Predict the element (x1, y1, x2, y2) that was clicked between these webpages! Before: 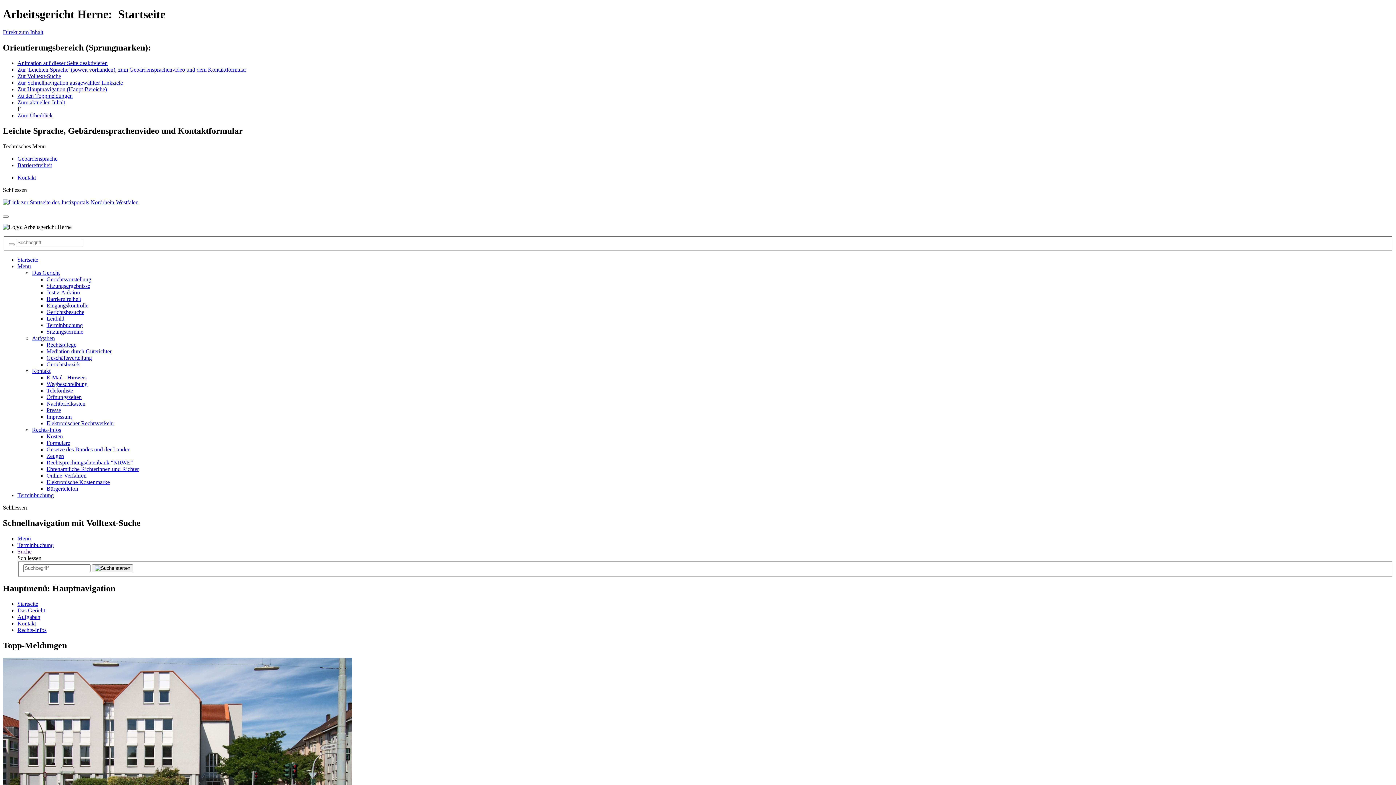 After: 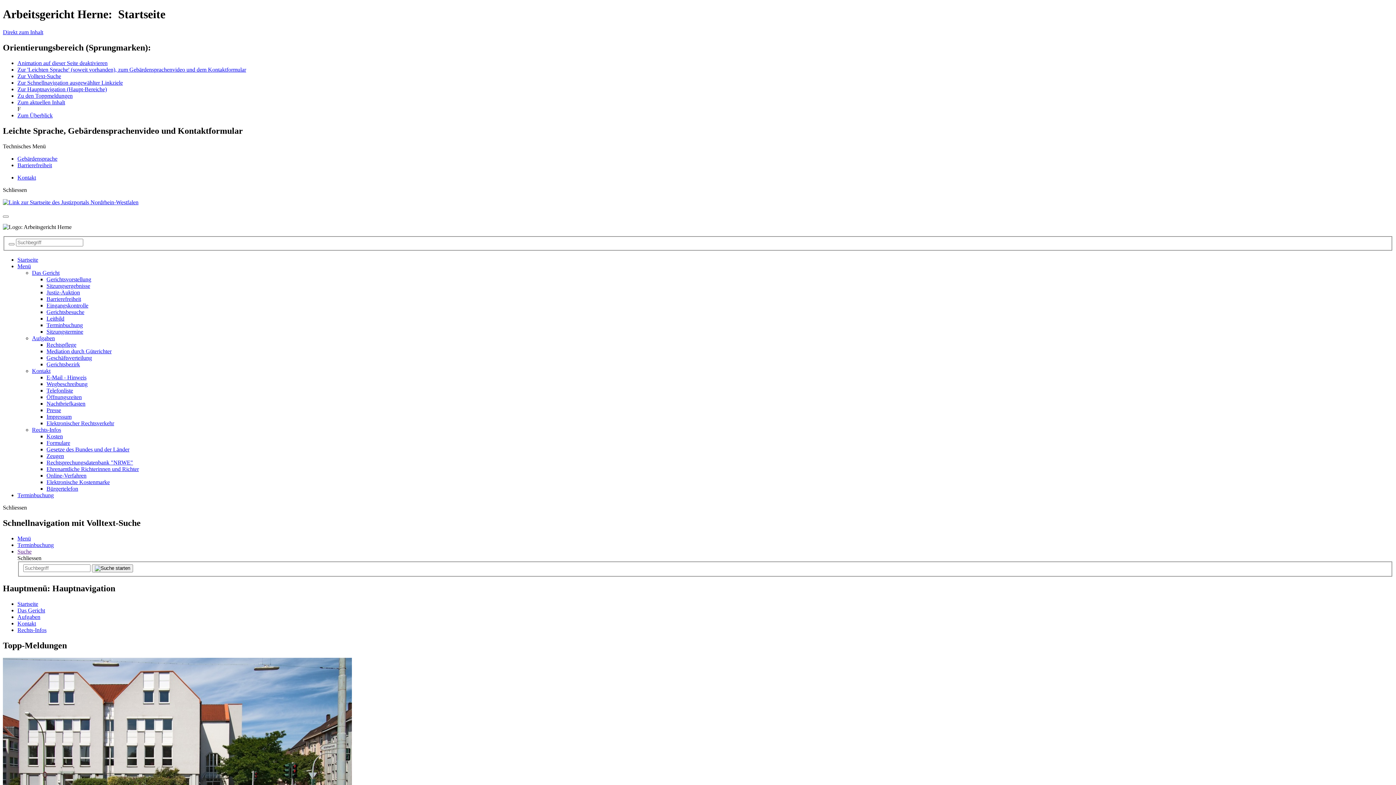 Action: label: Elektronischer Rechtsverkehr bbox: (46, 420, 114, 426)